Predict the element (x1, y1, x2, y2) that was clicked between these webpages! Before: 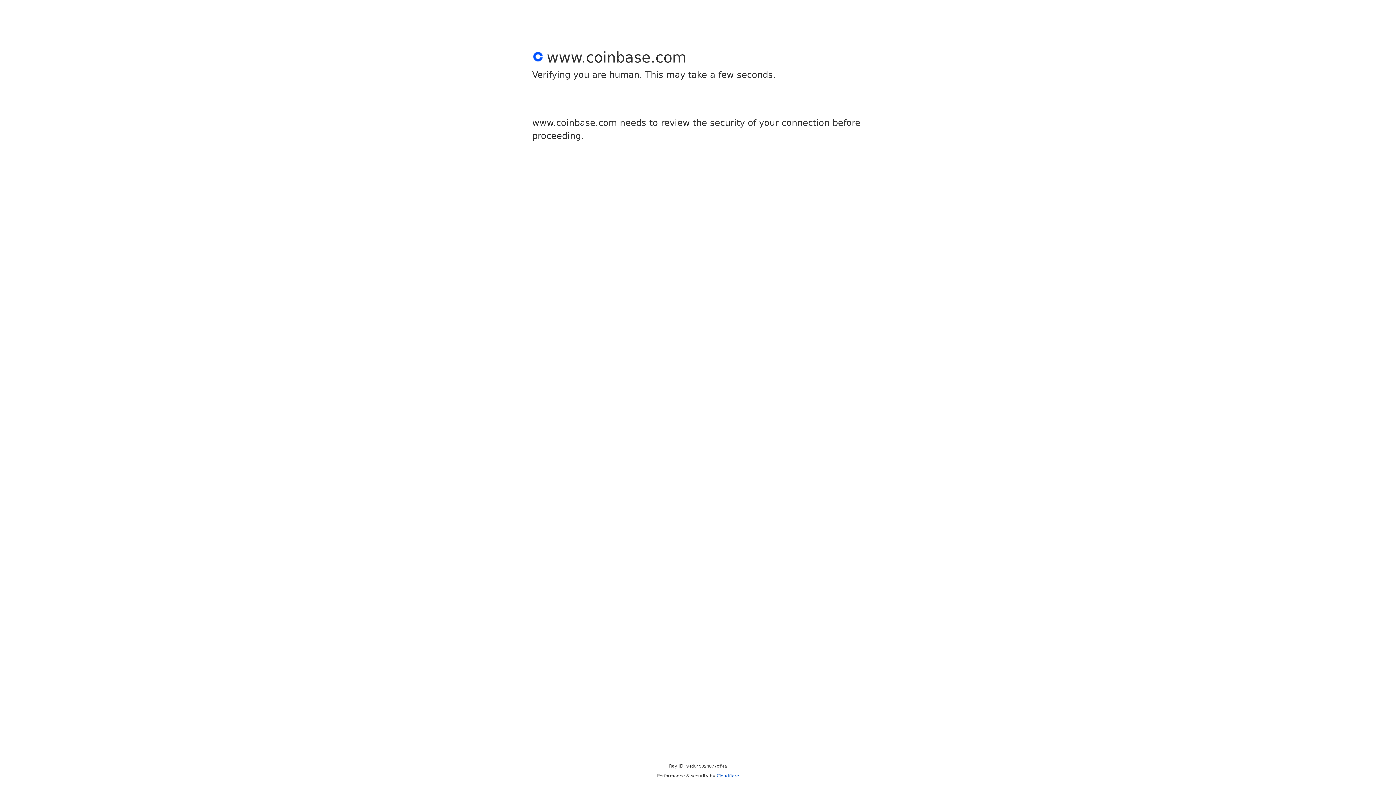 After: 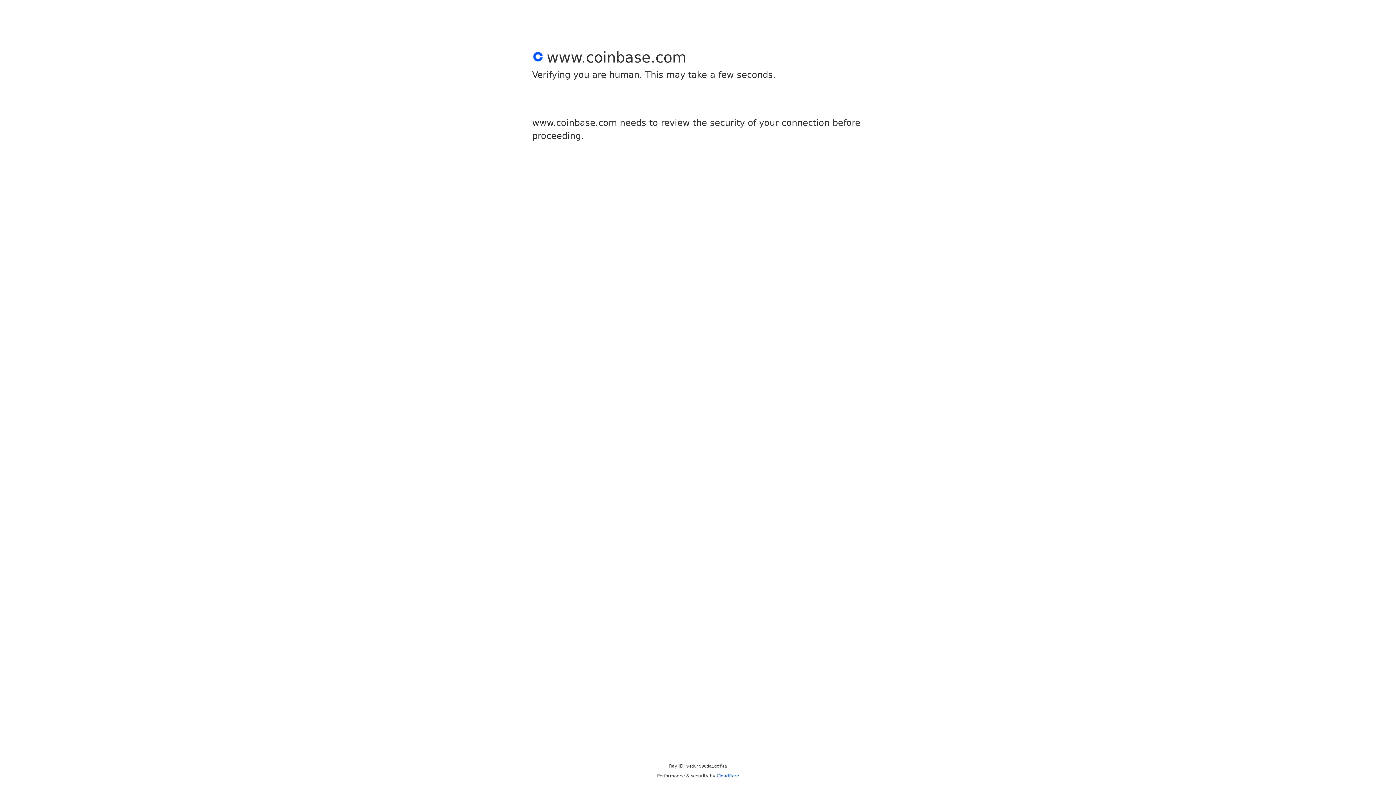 Action: bbox: (716, 773, 739, 778) label: Cloudflare